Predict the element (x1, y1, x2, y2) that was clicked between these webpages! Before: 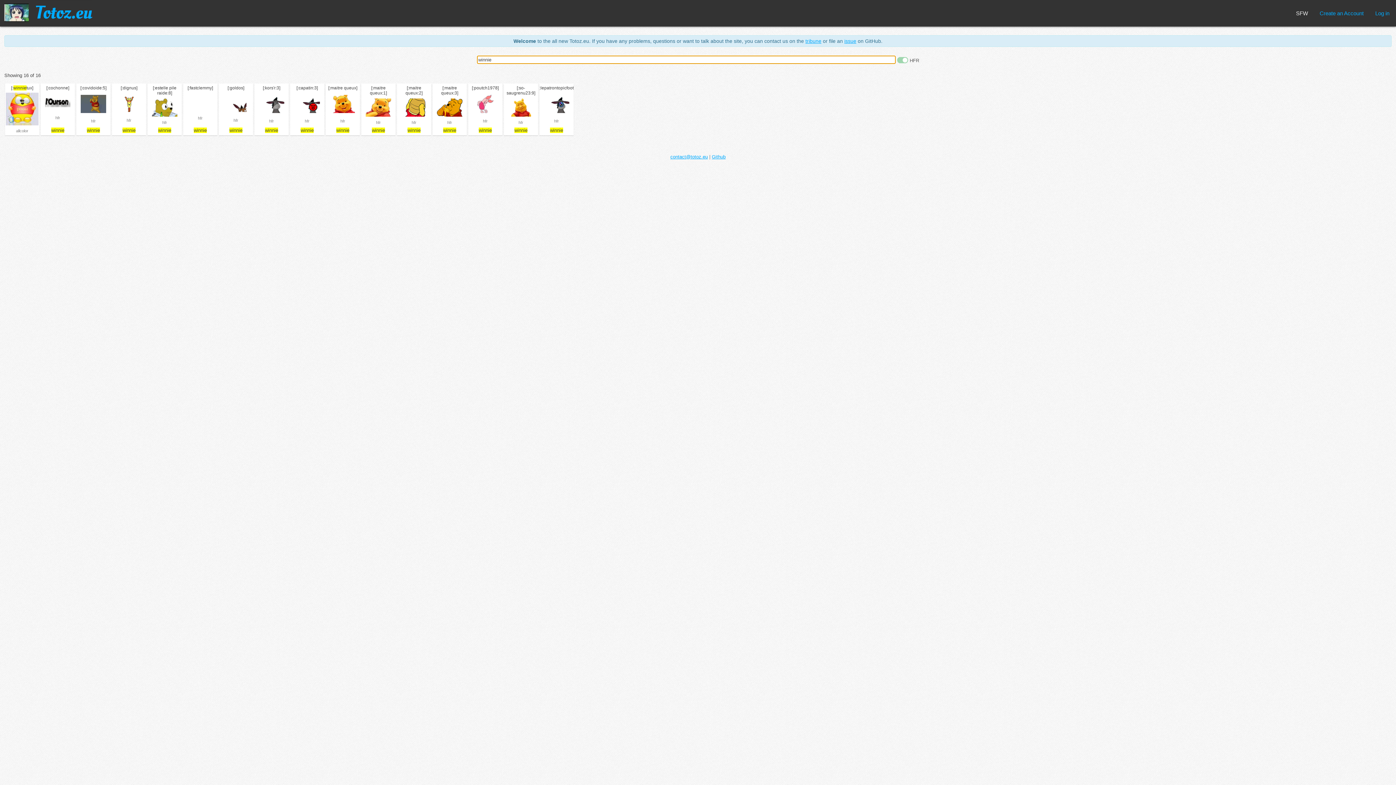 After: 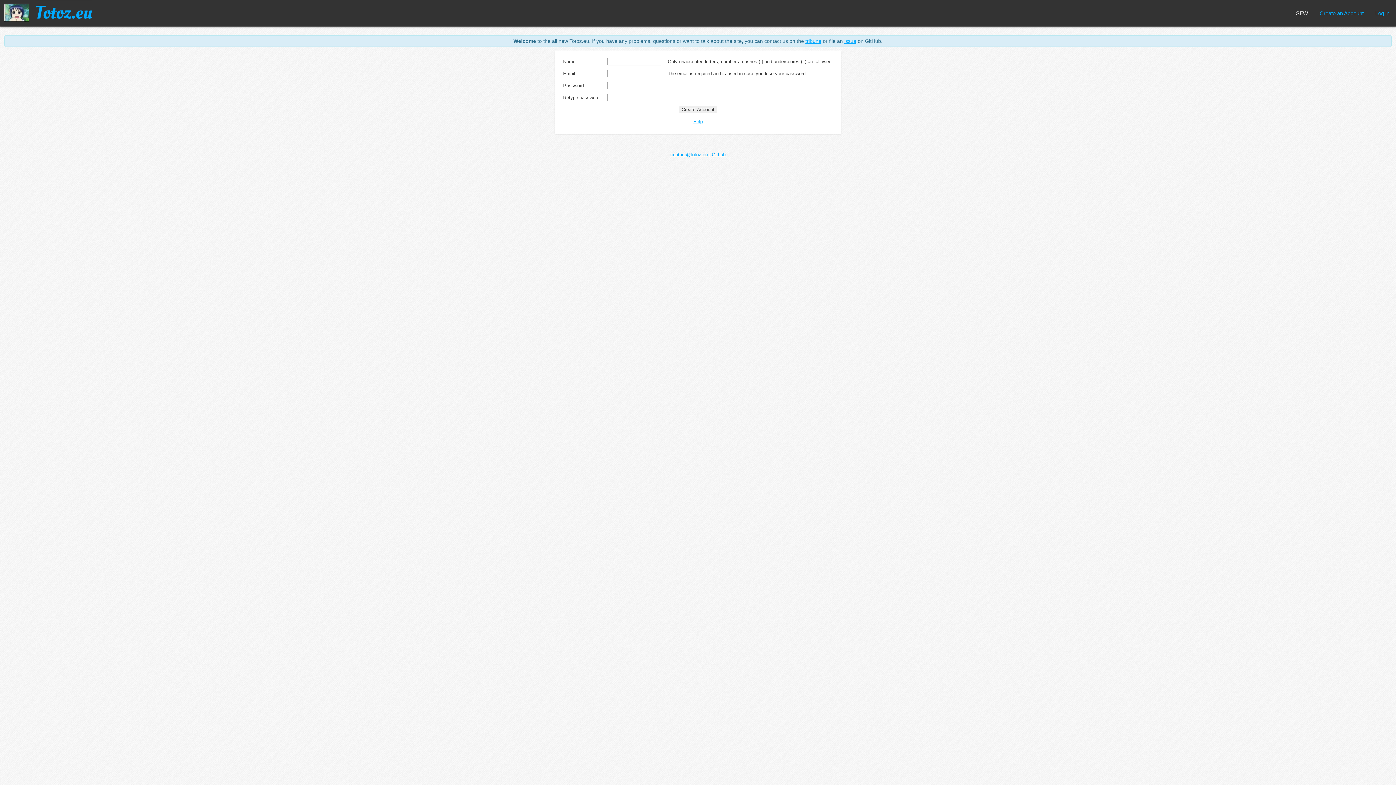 Action: label: Create an Account bbox: (1314, 2, 1370, 24)